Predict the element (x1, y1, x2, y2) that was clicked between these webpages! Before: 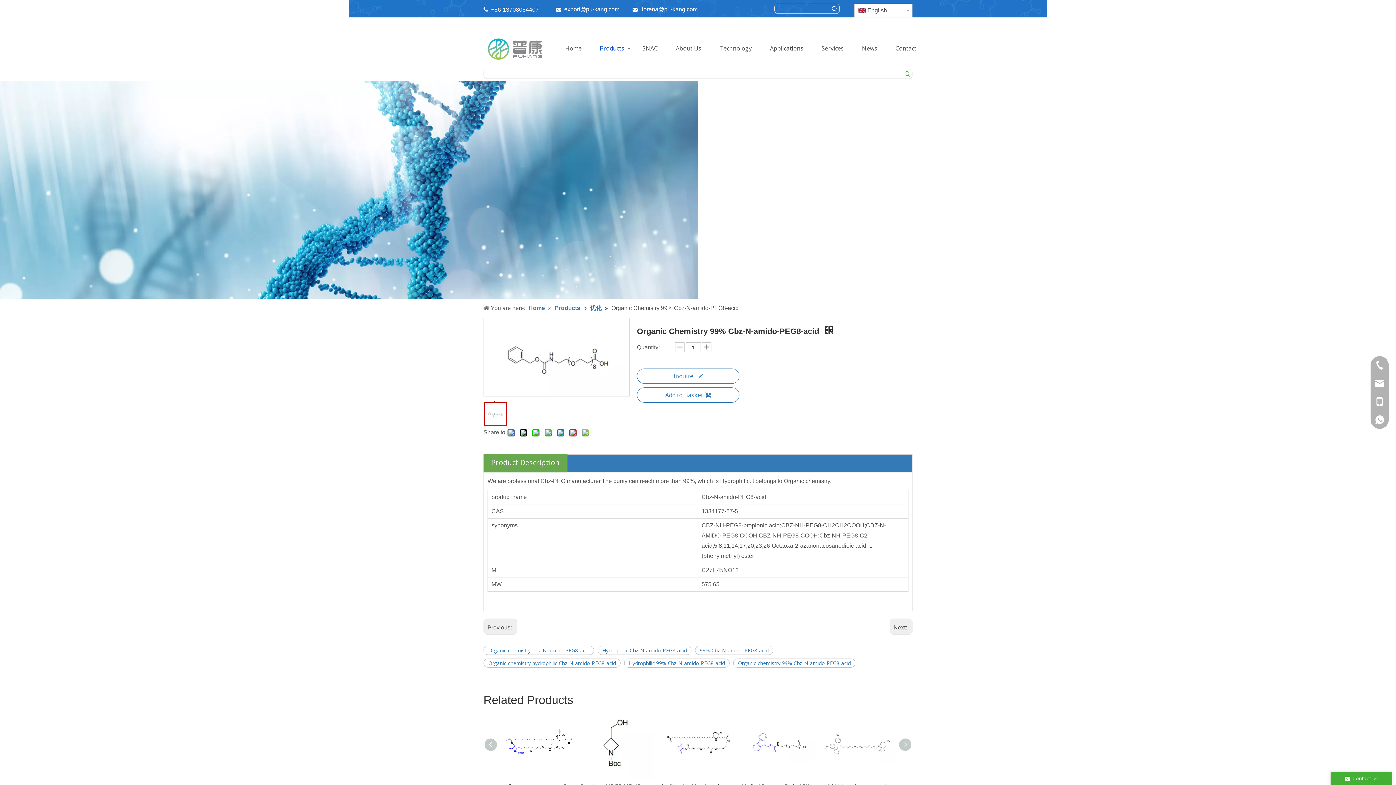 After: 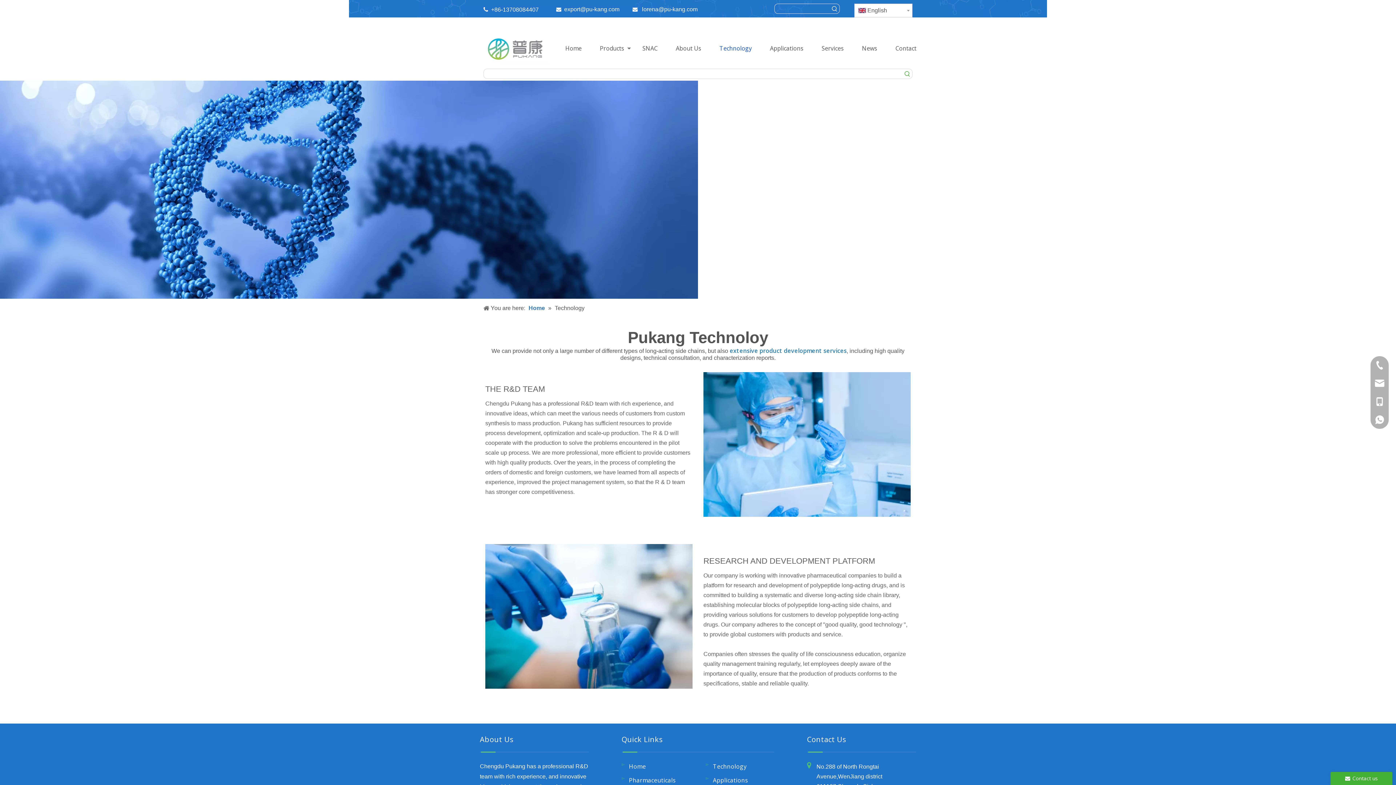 Action: bbox: (710, 43, 761, 53) label: Technology